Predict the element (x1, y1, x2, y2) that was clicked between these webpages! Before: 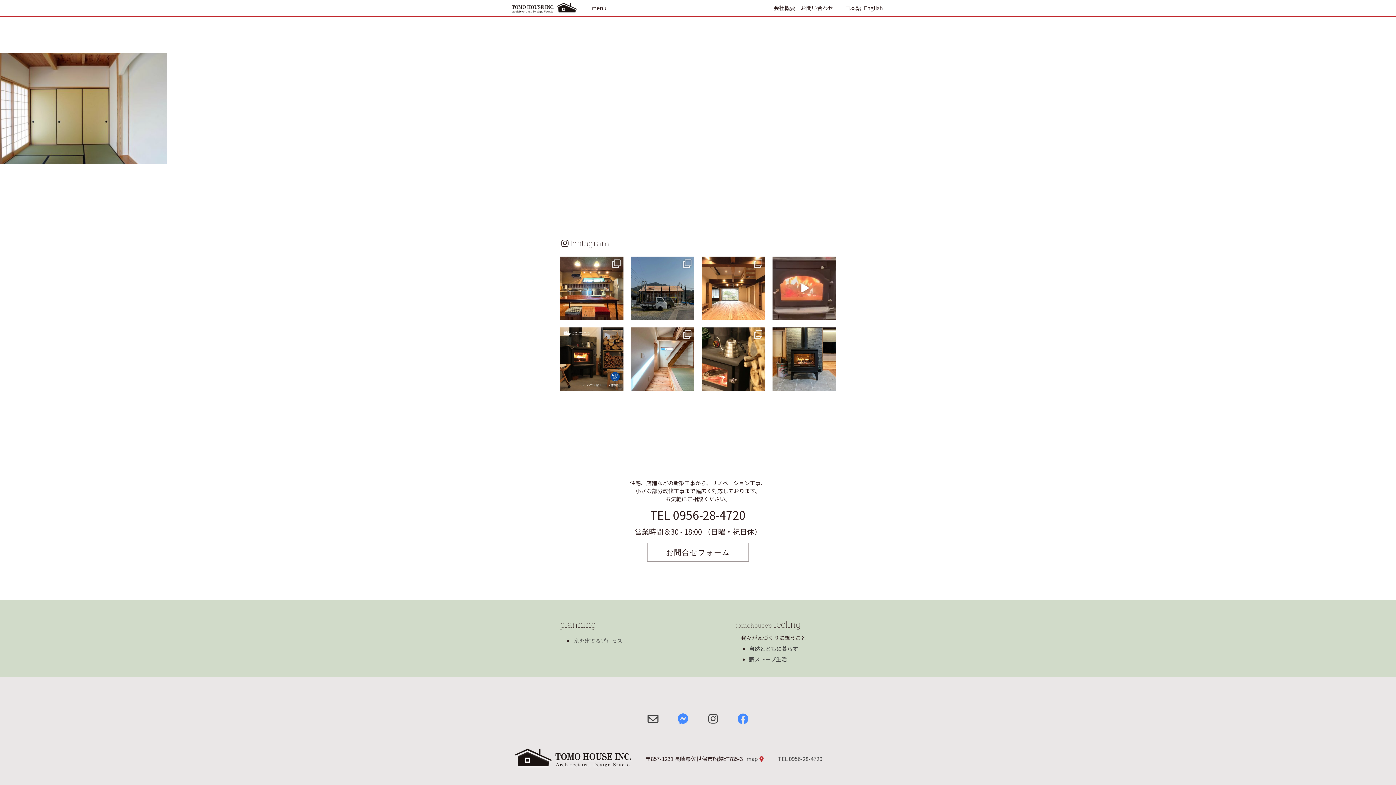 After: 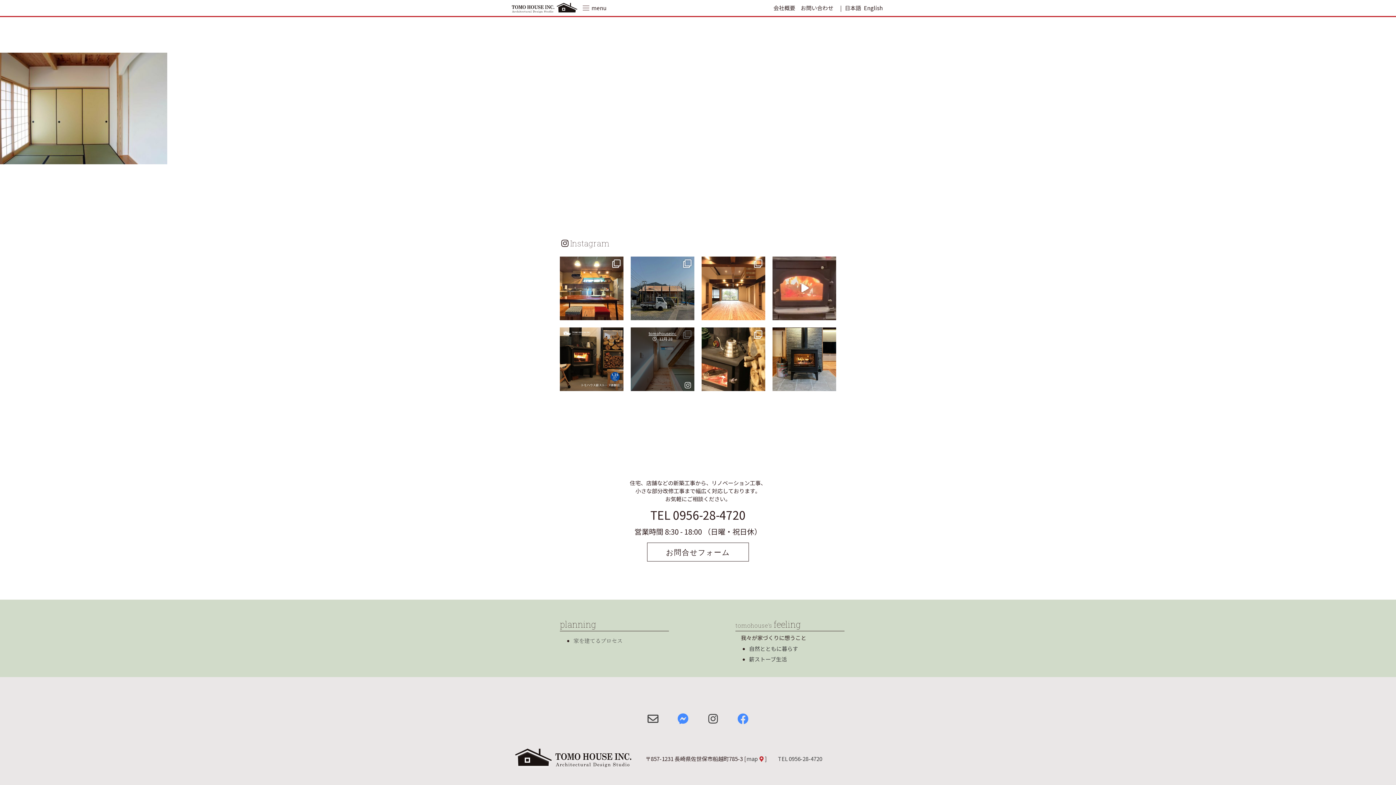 Action: bbox: (645, 326, 680, 336) label: tomohouseinc